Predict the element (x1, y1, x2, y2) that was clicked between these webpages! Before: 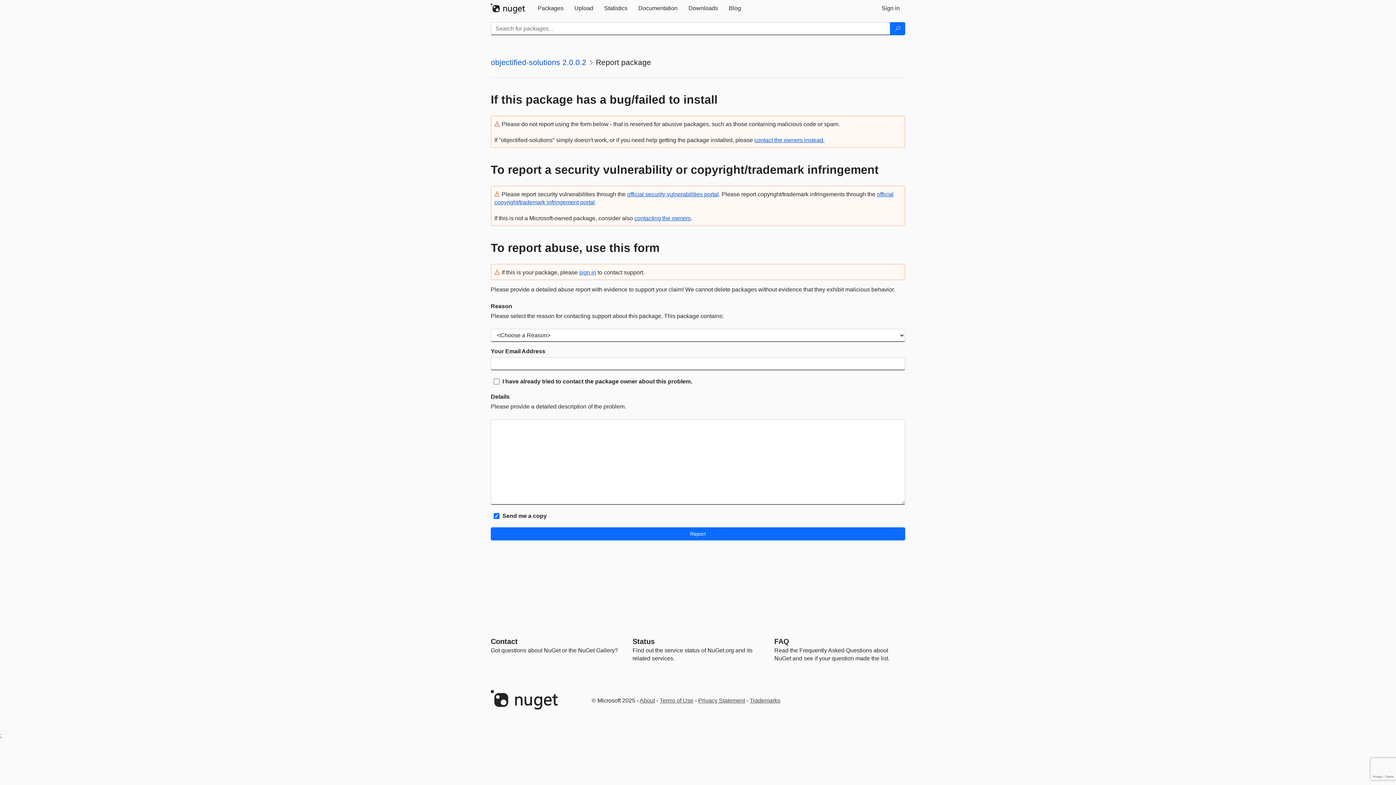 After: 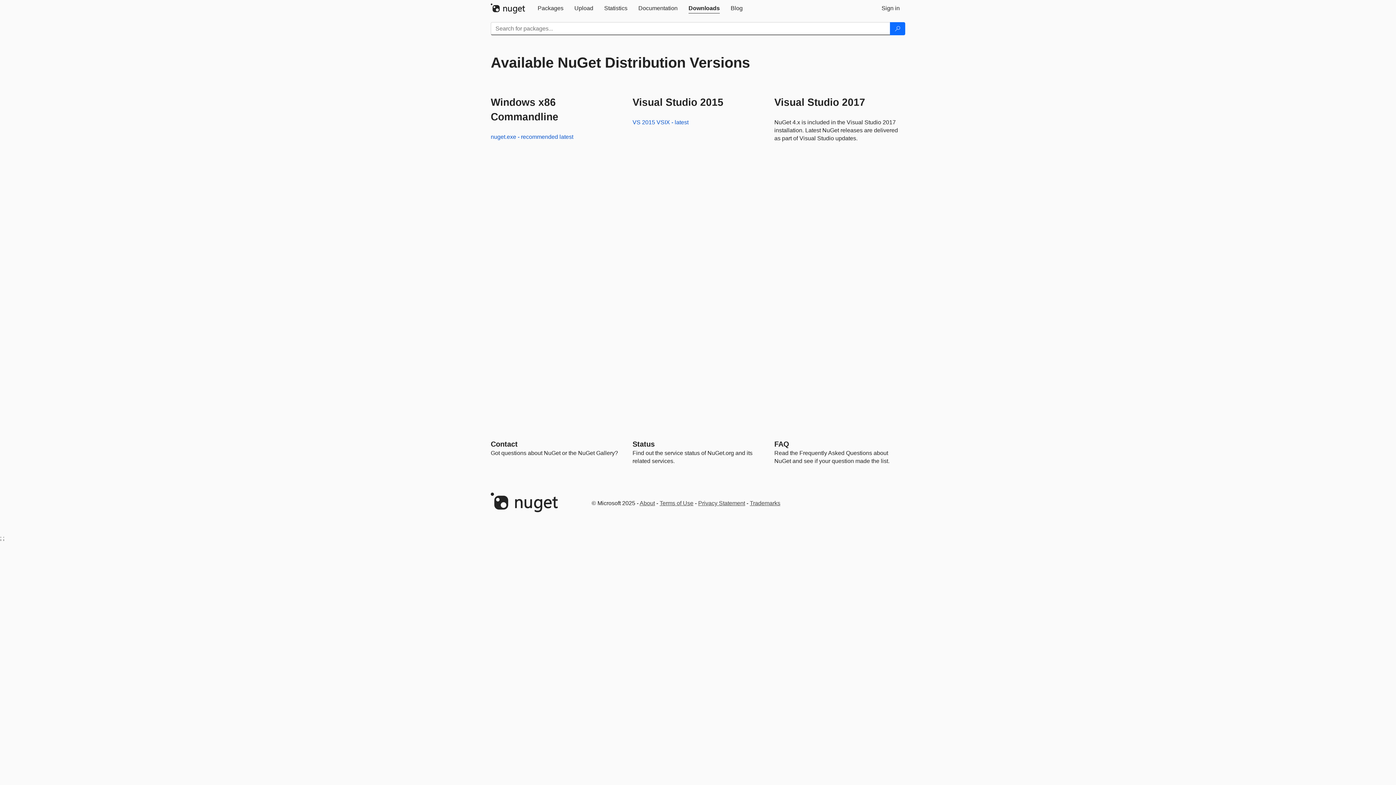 Action: label: Downloads bbox: (683, 0, 723, 16)